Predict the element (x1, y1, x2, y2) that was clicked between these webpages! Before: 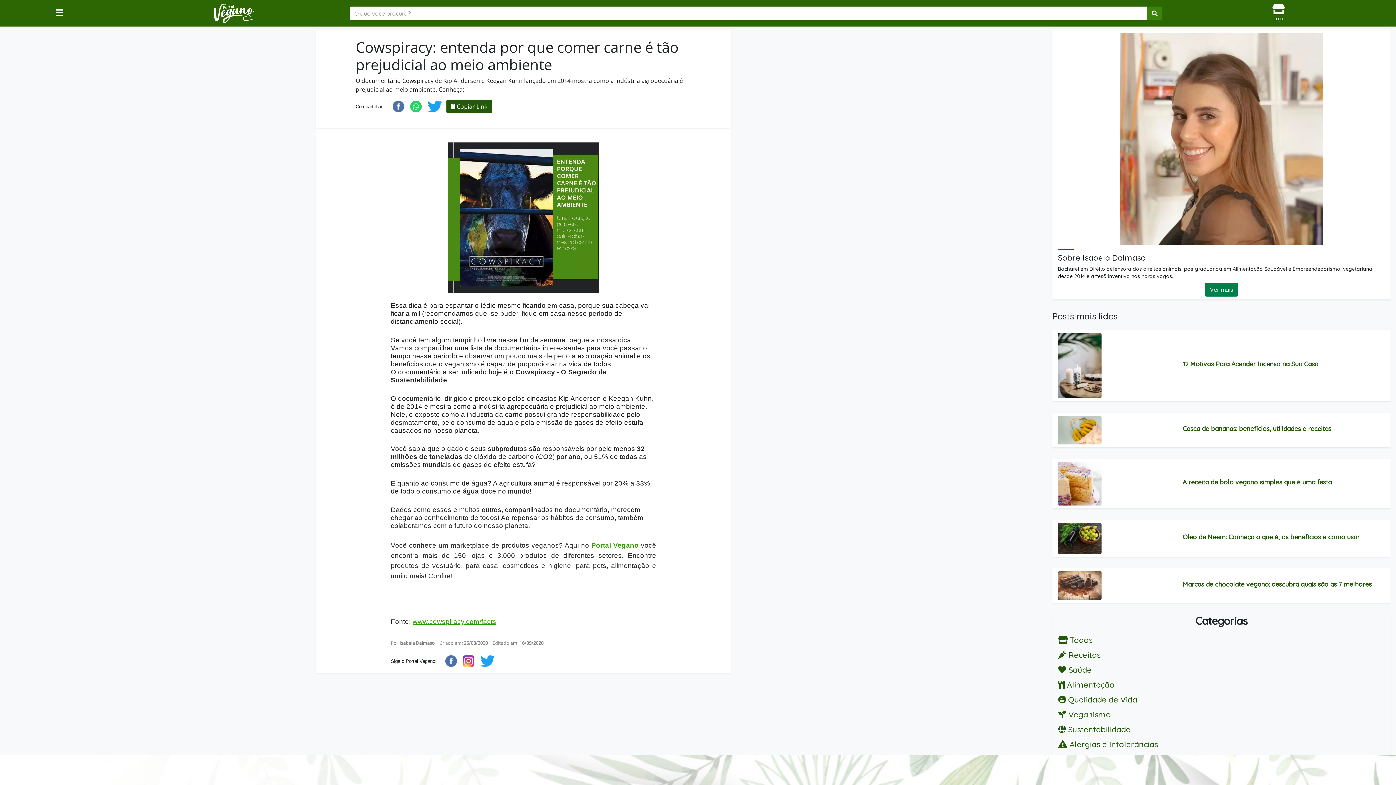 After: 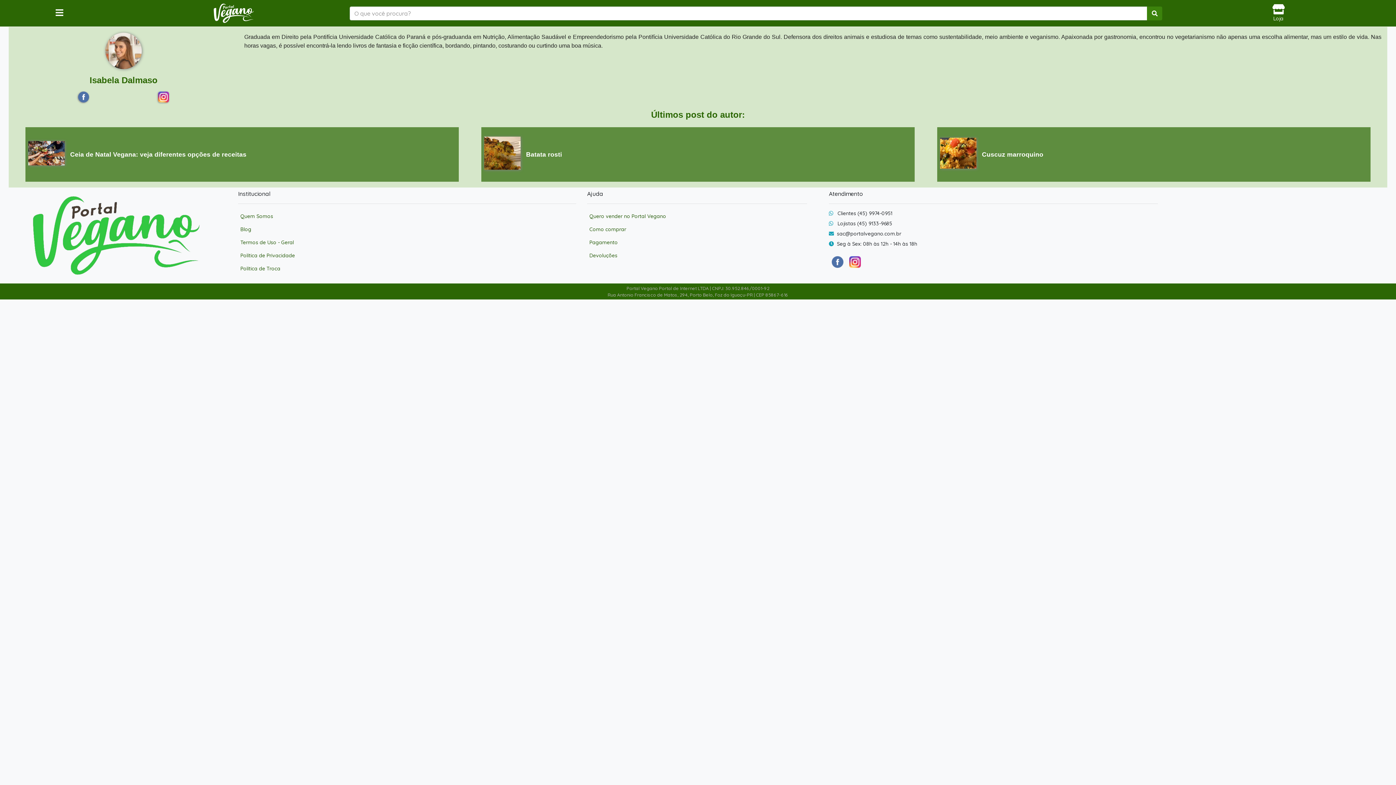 Action: bbox: (1082, 252, 1146, 262) label: Isabela Dalmaso